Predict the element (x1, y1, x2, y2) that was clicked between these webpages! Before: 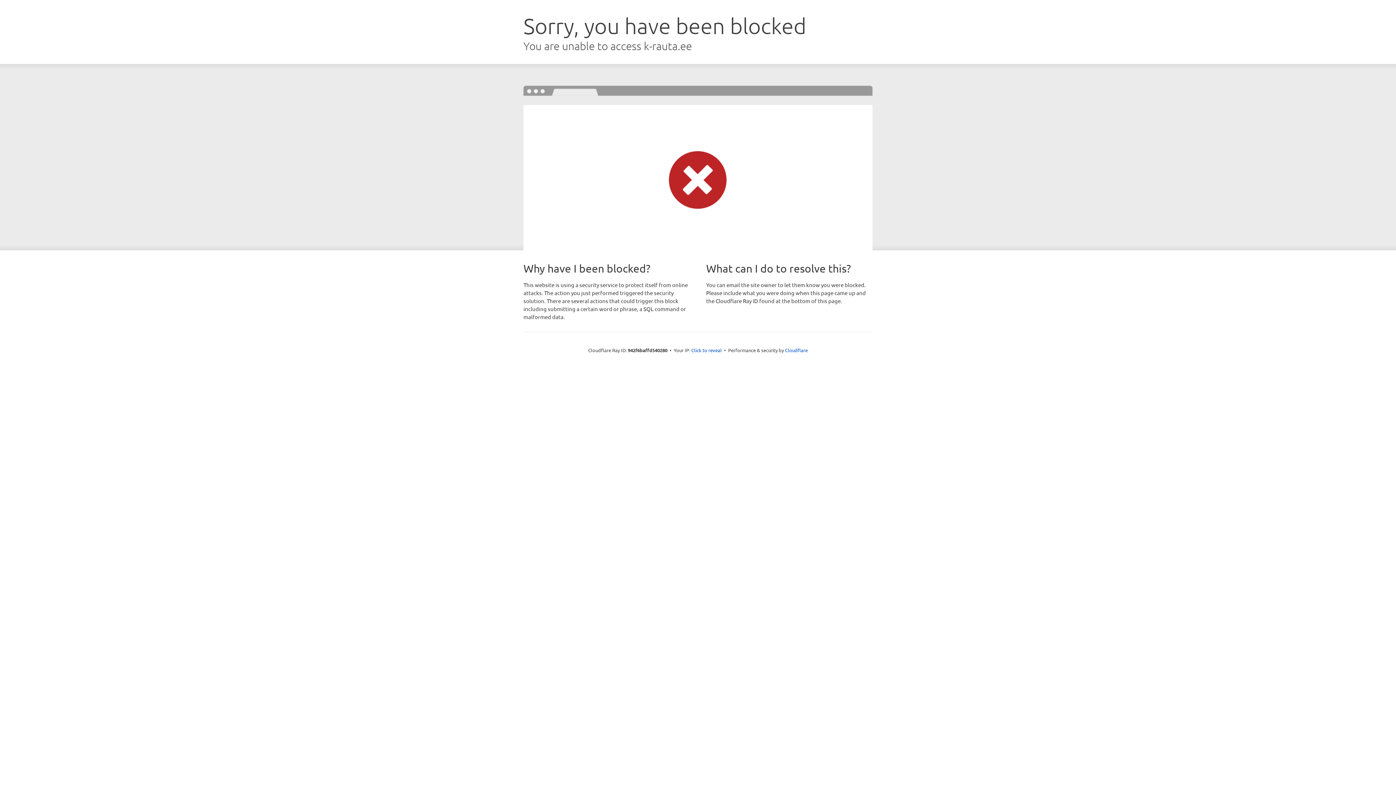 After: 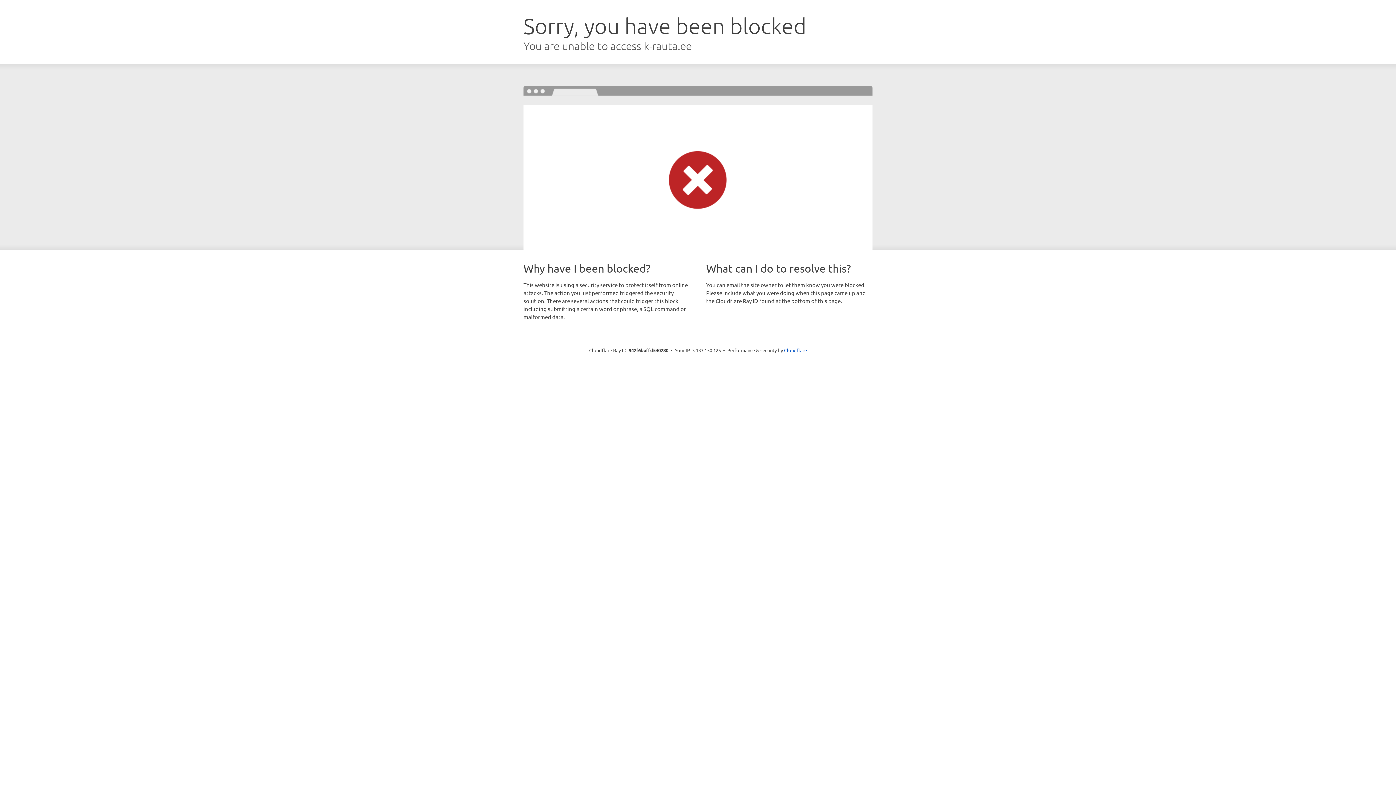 Action: label: Click to reveal bbox: (691, 346, 722, 353)